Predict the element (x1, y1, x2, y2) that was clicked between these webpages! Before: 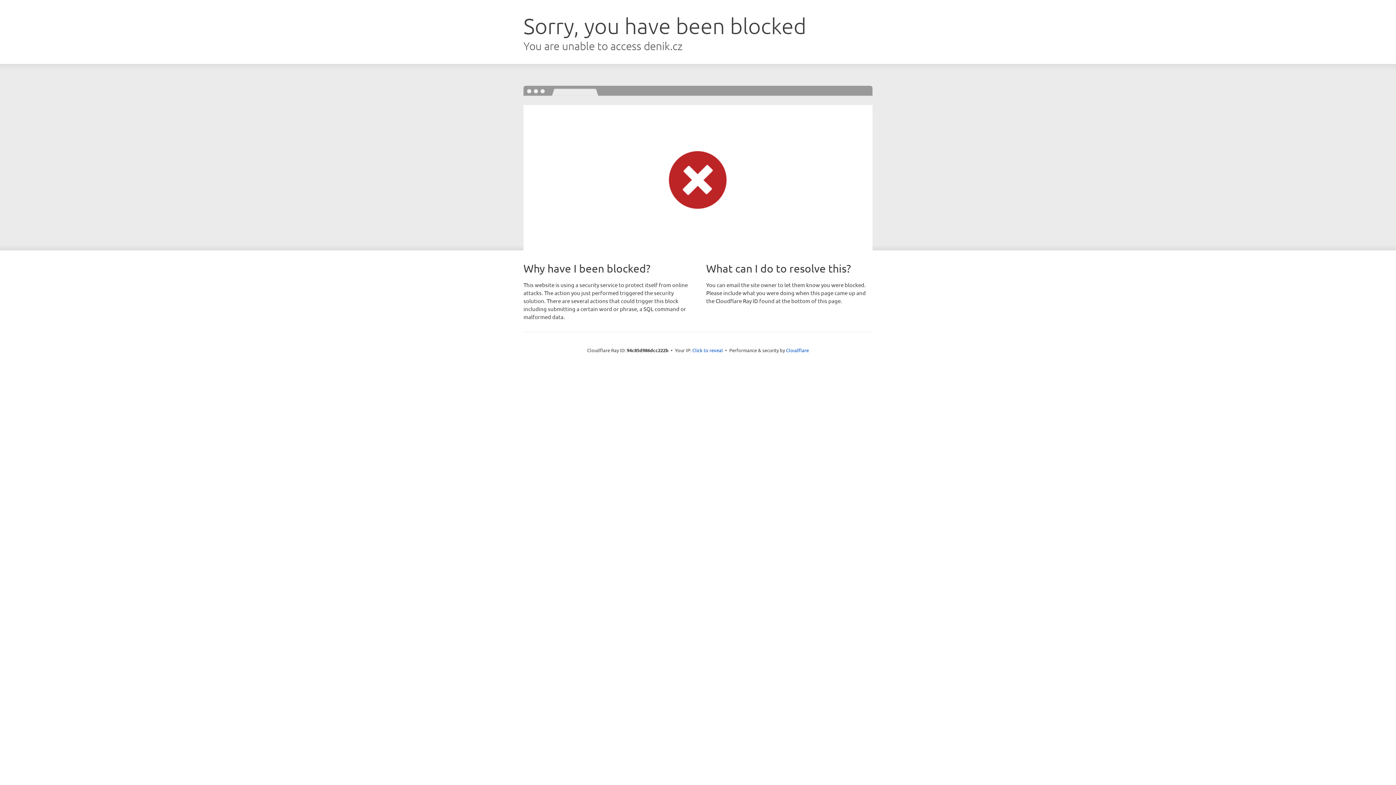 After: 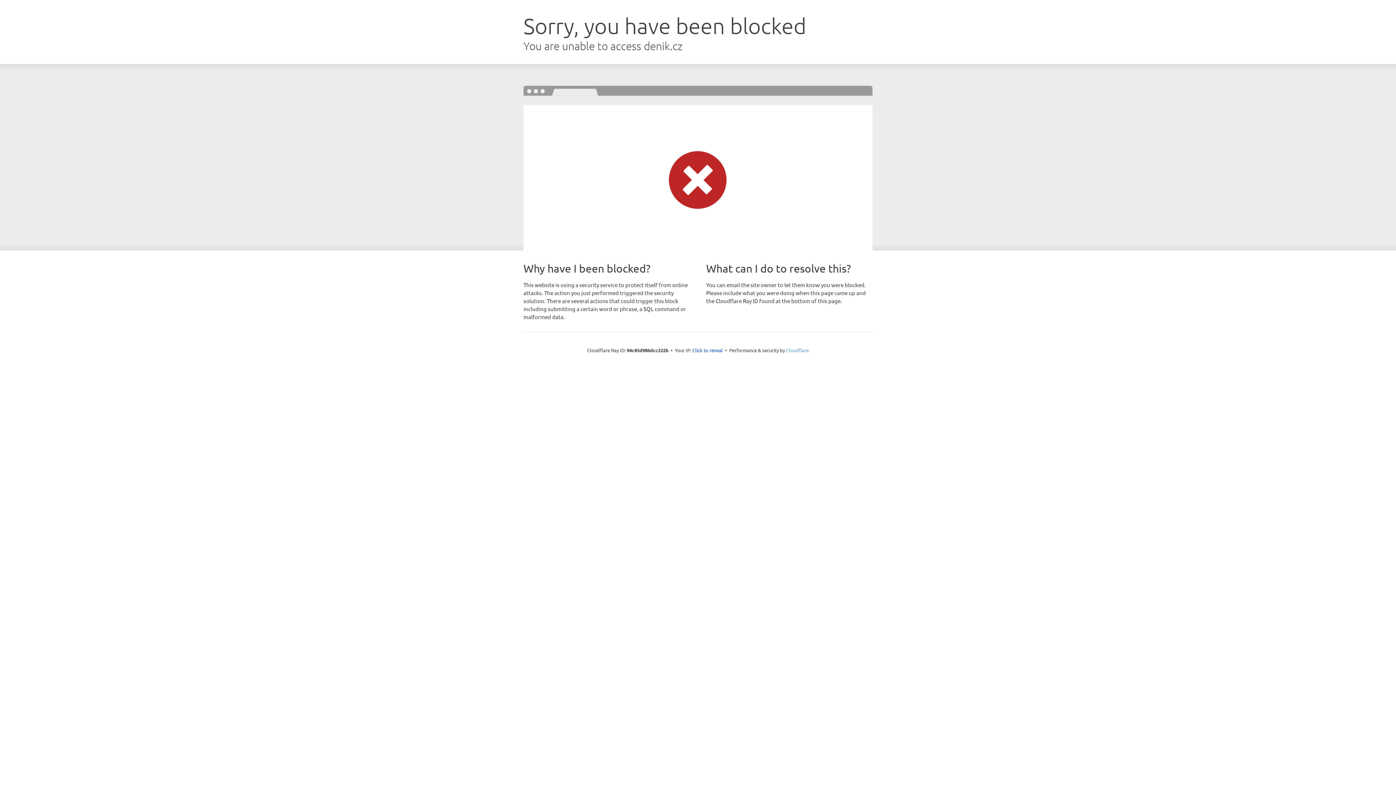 Action: bbox: (786, 347, 809, 353) label: Cloudflare